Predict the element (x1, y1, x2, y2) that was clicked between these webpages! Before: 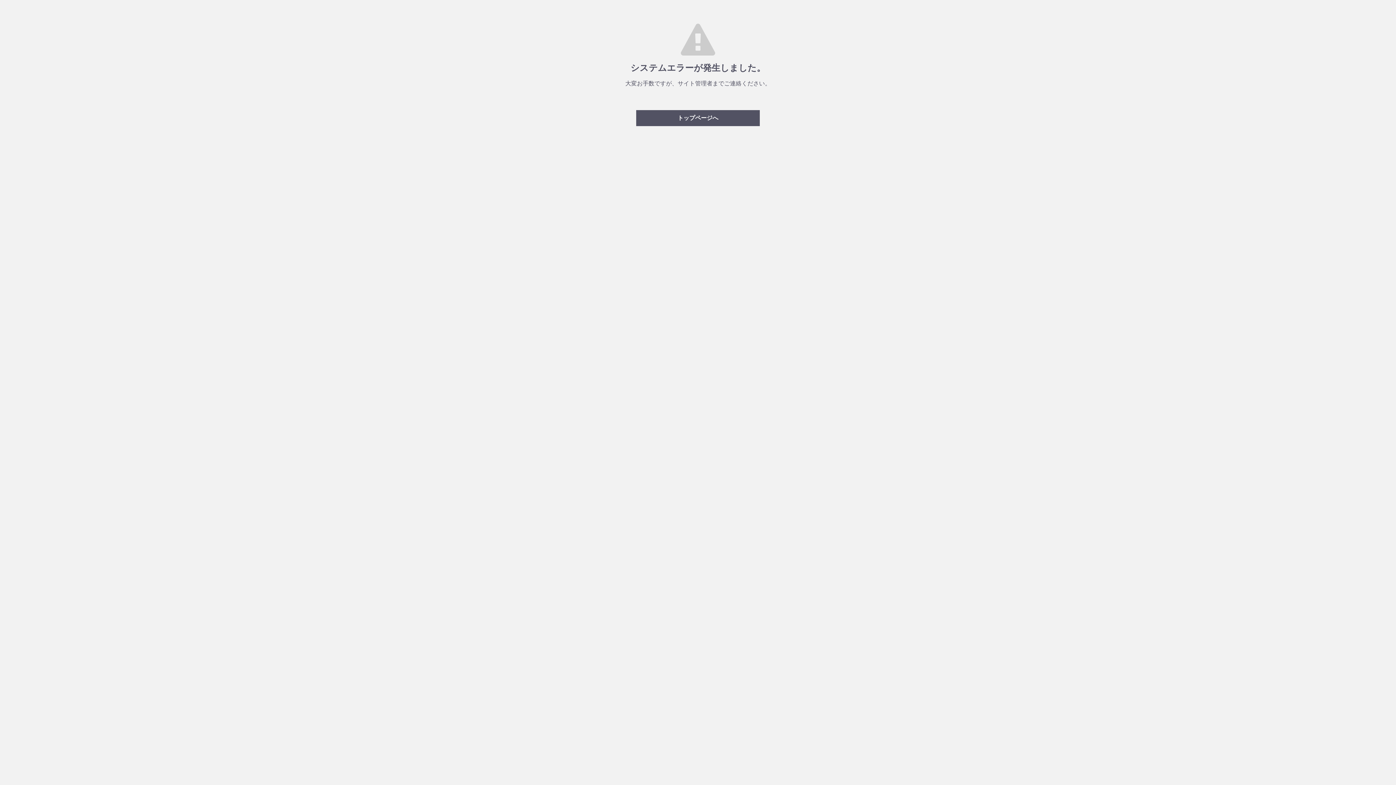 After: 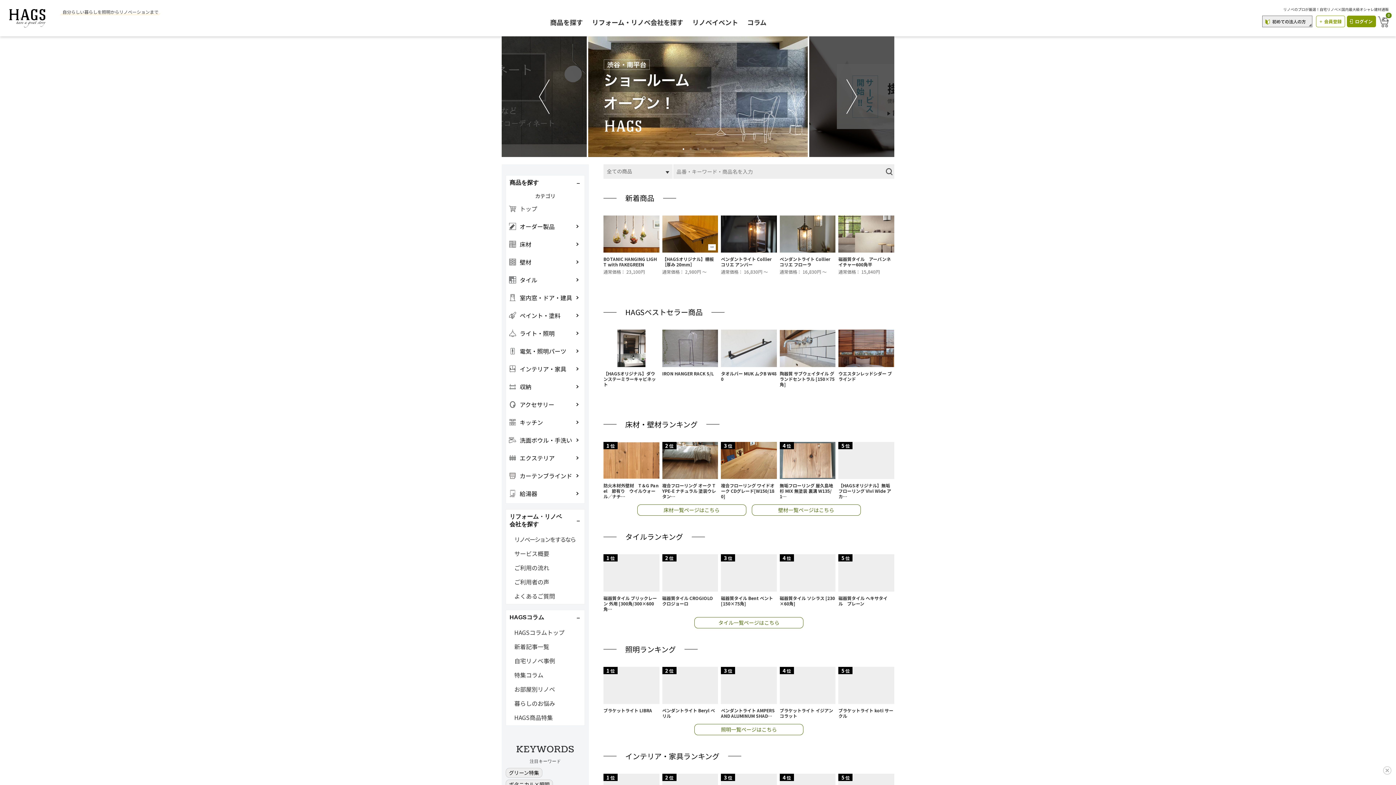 Action: bbox: (636, 110, 760, 126) label: トップページへ